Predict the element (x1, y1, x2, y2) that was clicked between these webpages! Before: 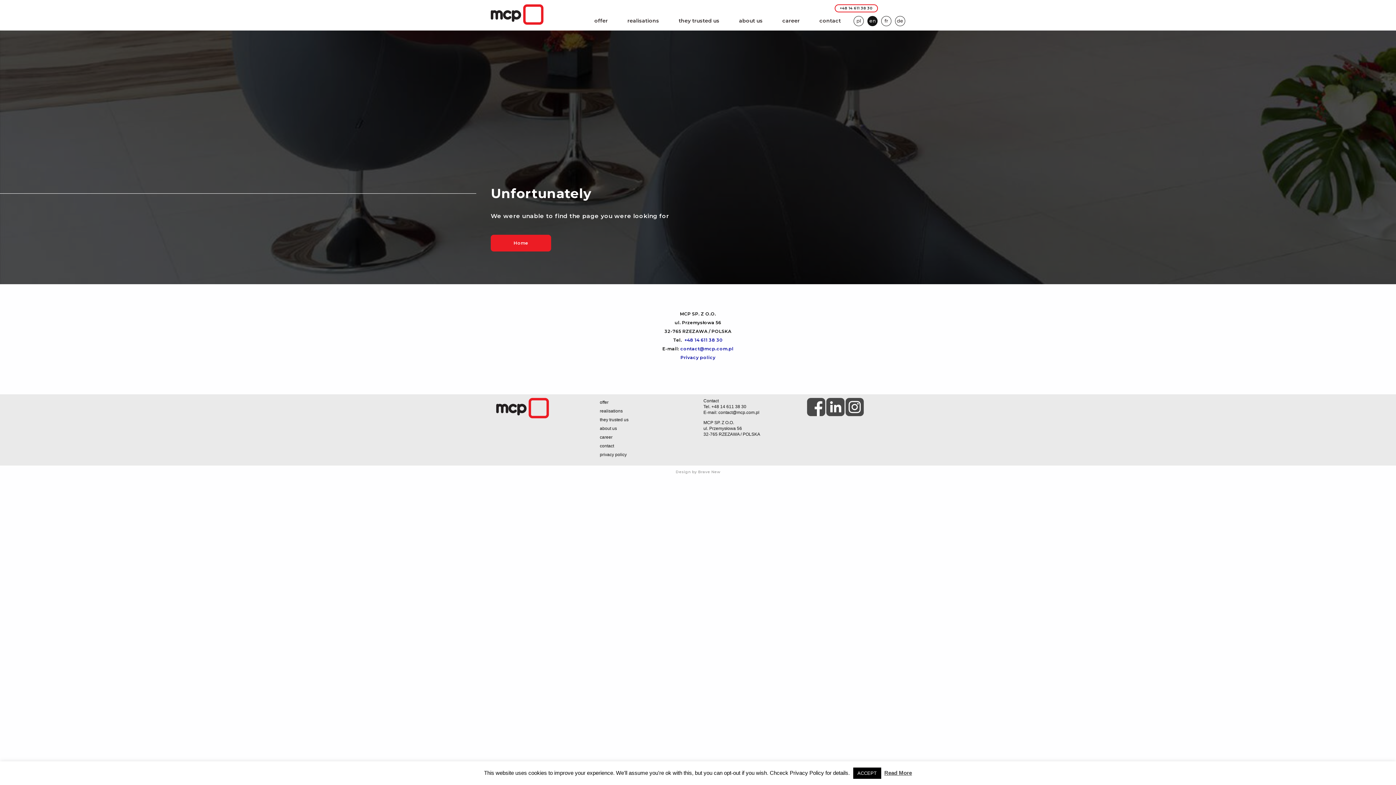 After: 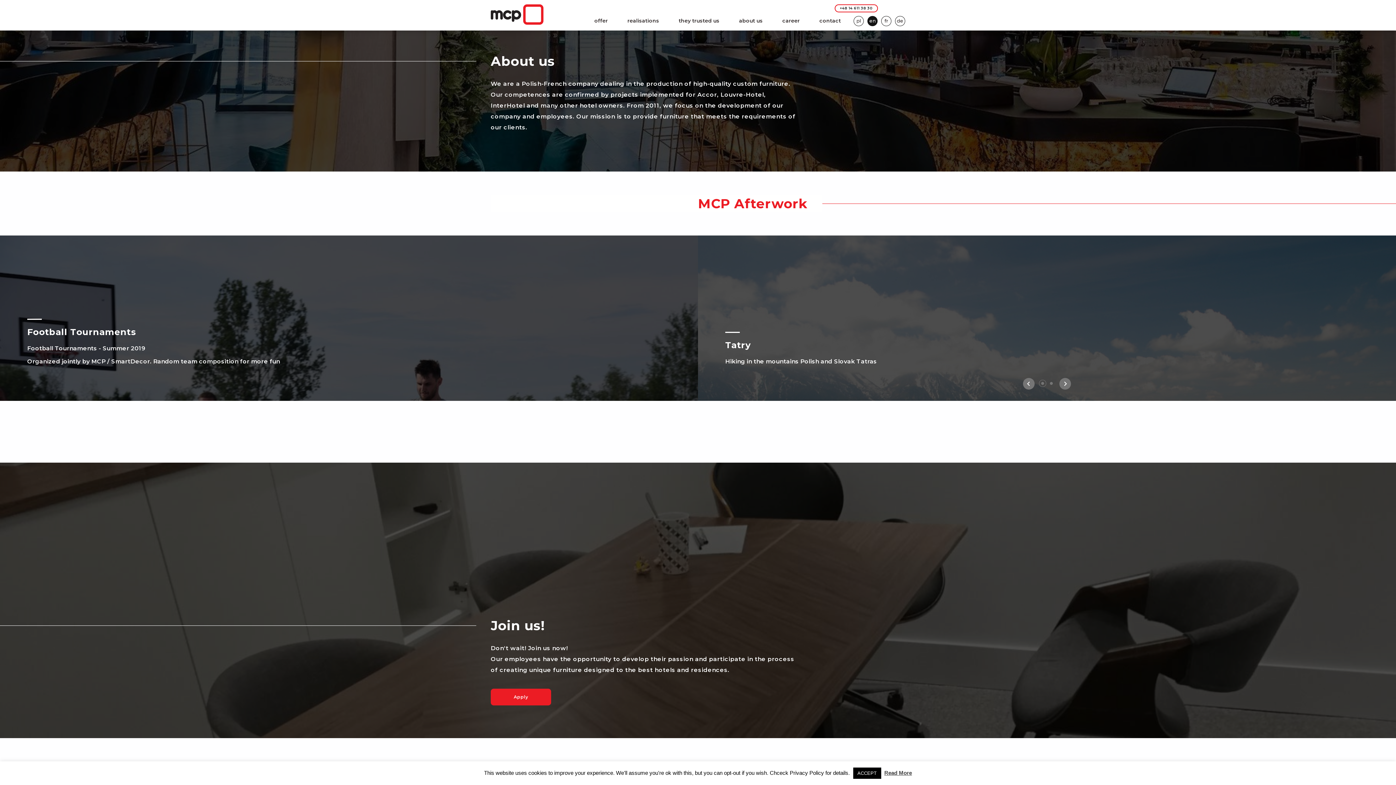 Action: bbox: (600, 426, 617, 431) label: about us